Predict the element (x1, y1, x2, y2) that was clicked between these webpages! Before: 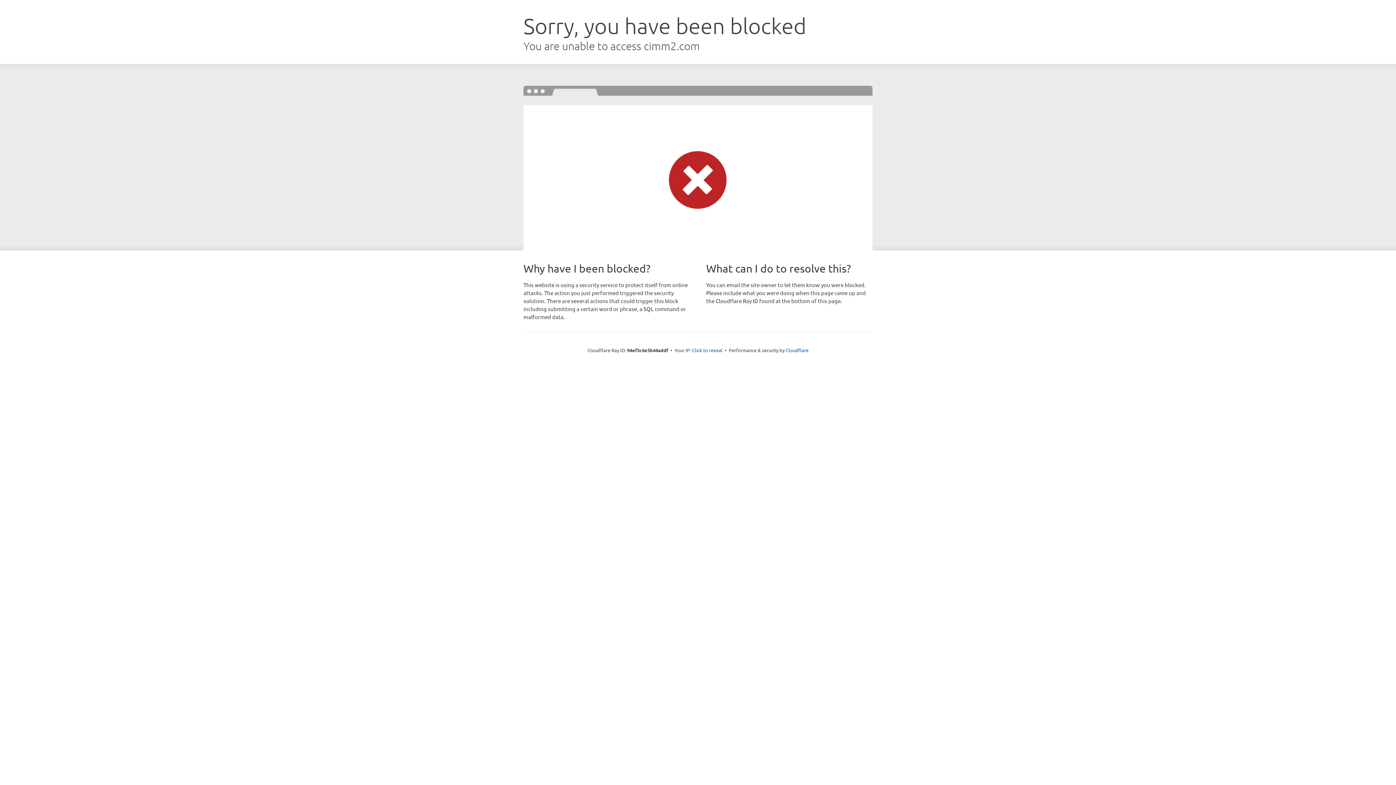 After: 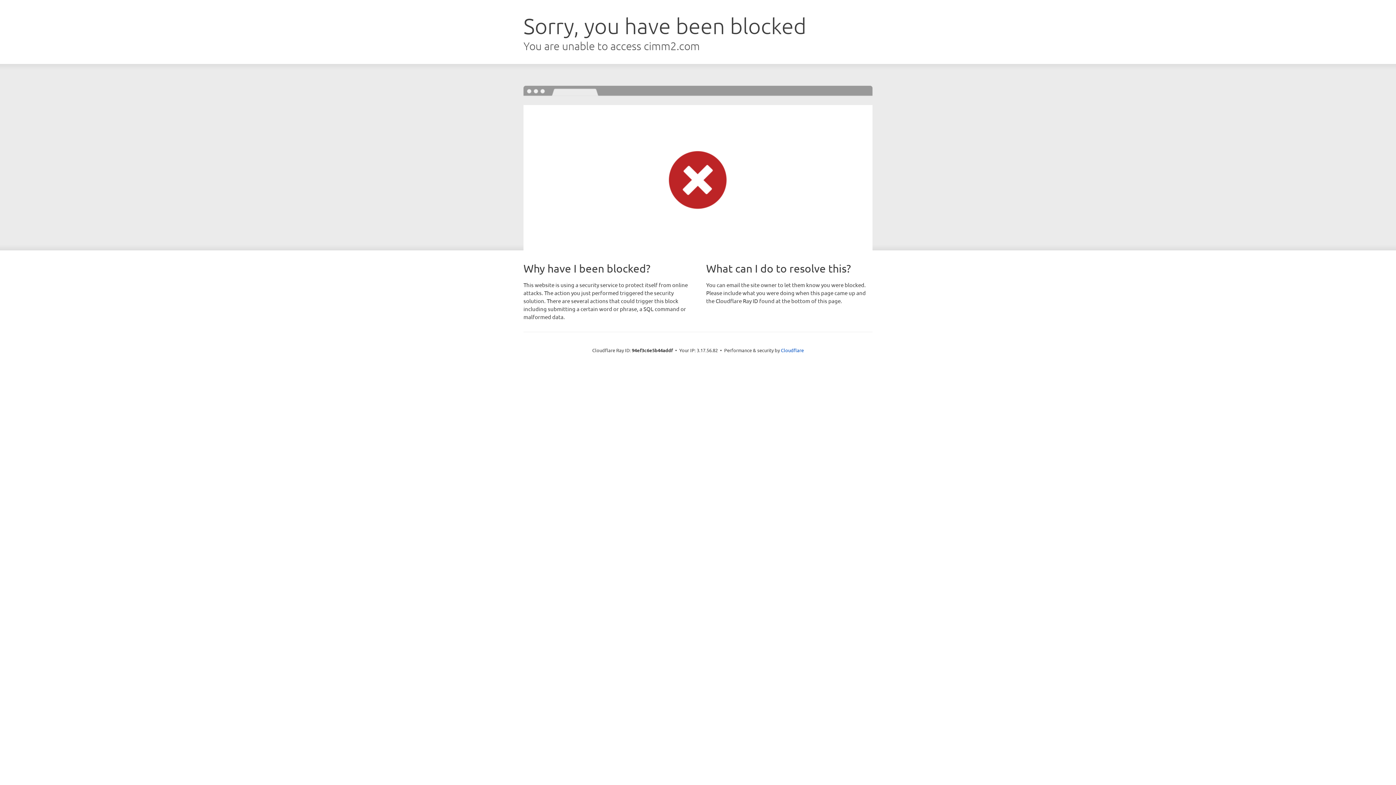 Action: label: Click to reveal bbox: (692, 346, 722, 353)